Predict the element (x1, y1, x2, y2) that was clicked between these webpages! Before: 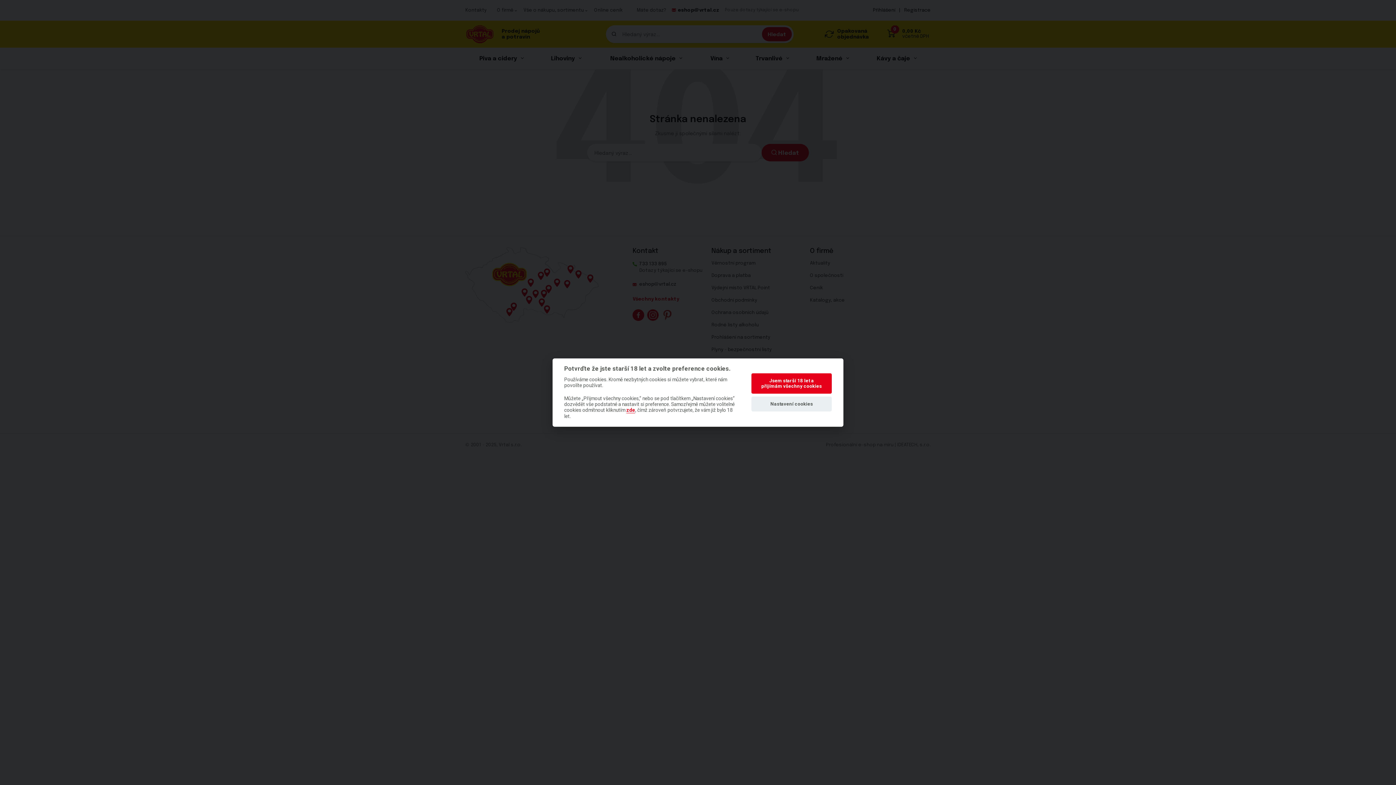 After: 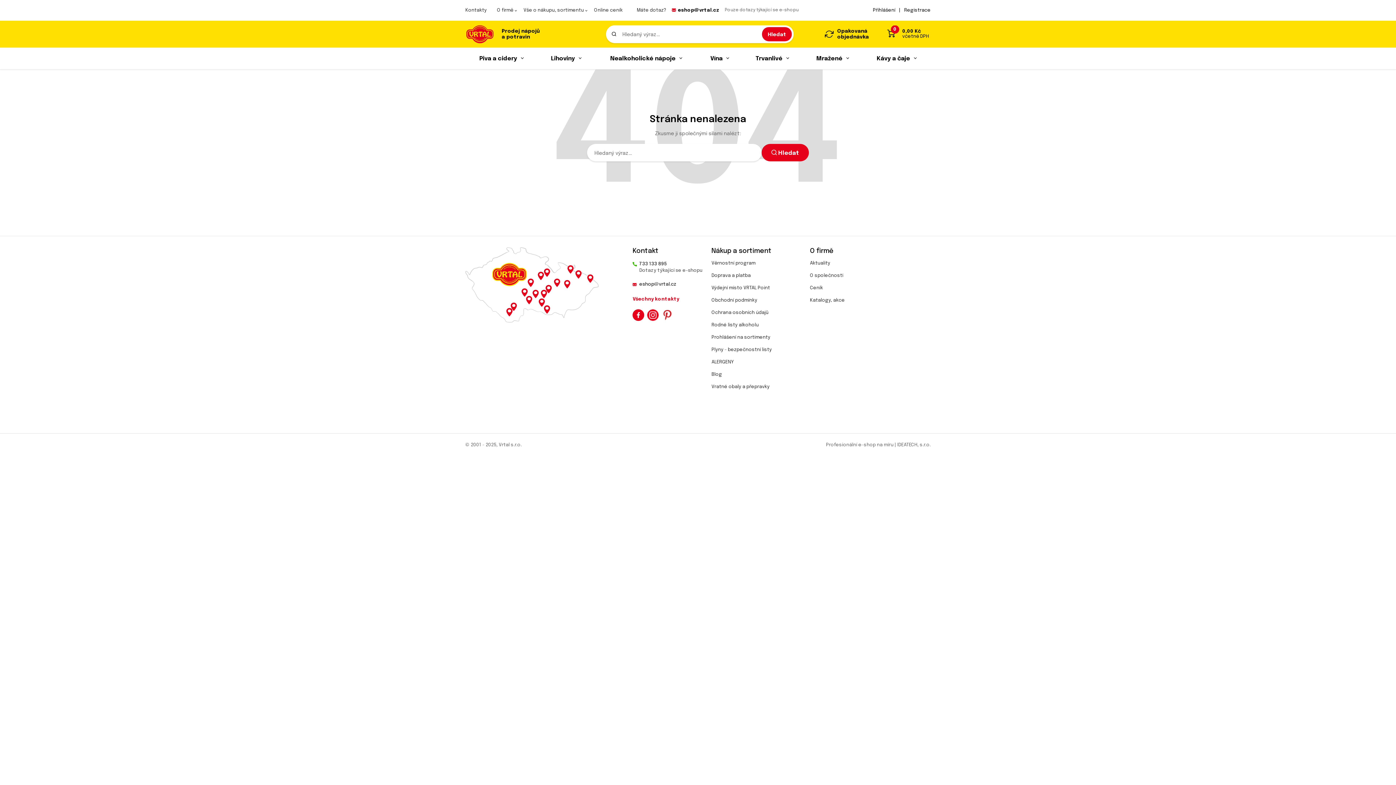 Action: label: zde bbox: (626, 407, 635, 413)